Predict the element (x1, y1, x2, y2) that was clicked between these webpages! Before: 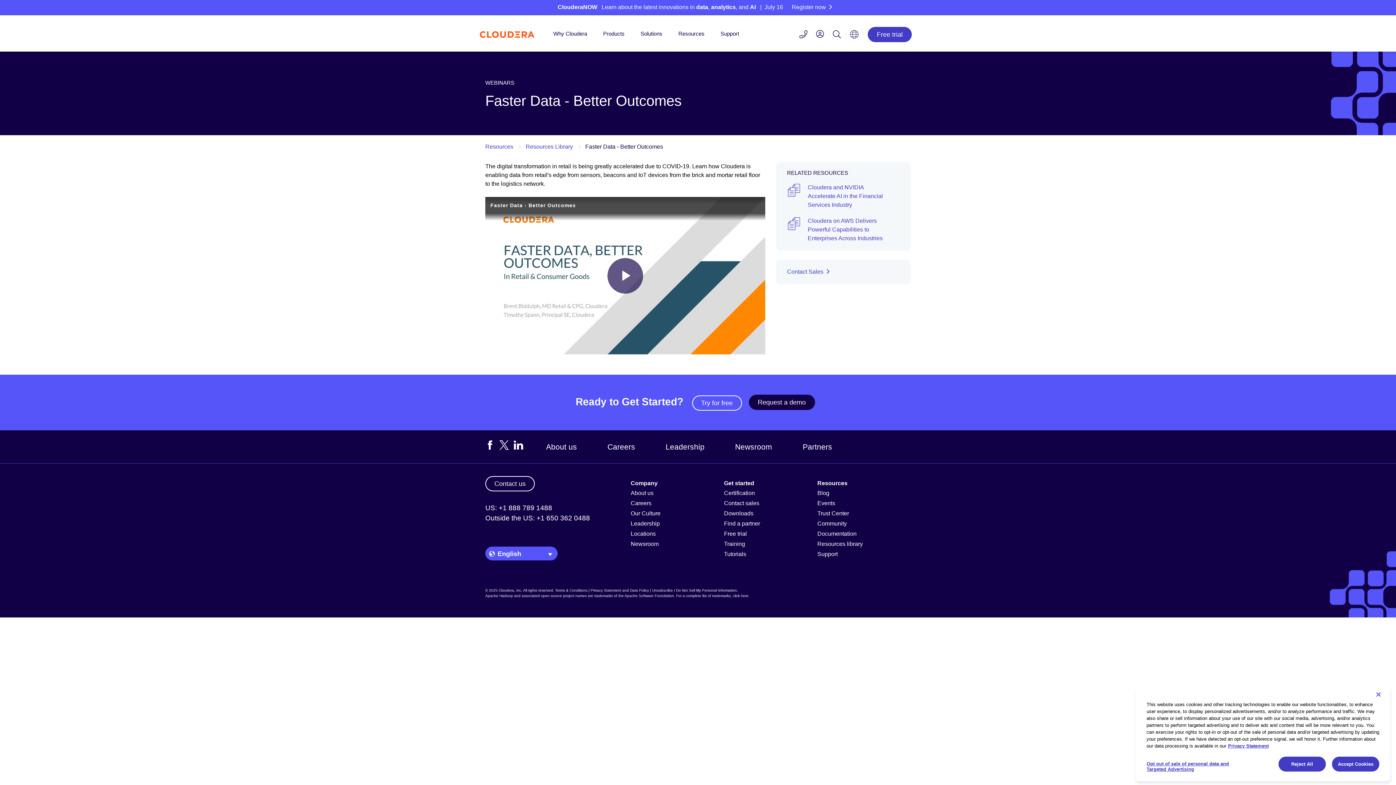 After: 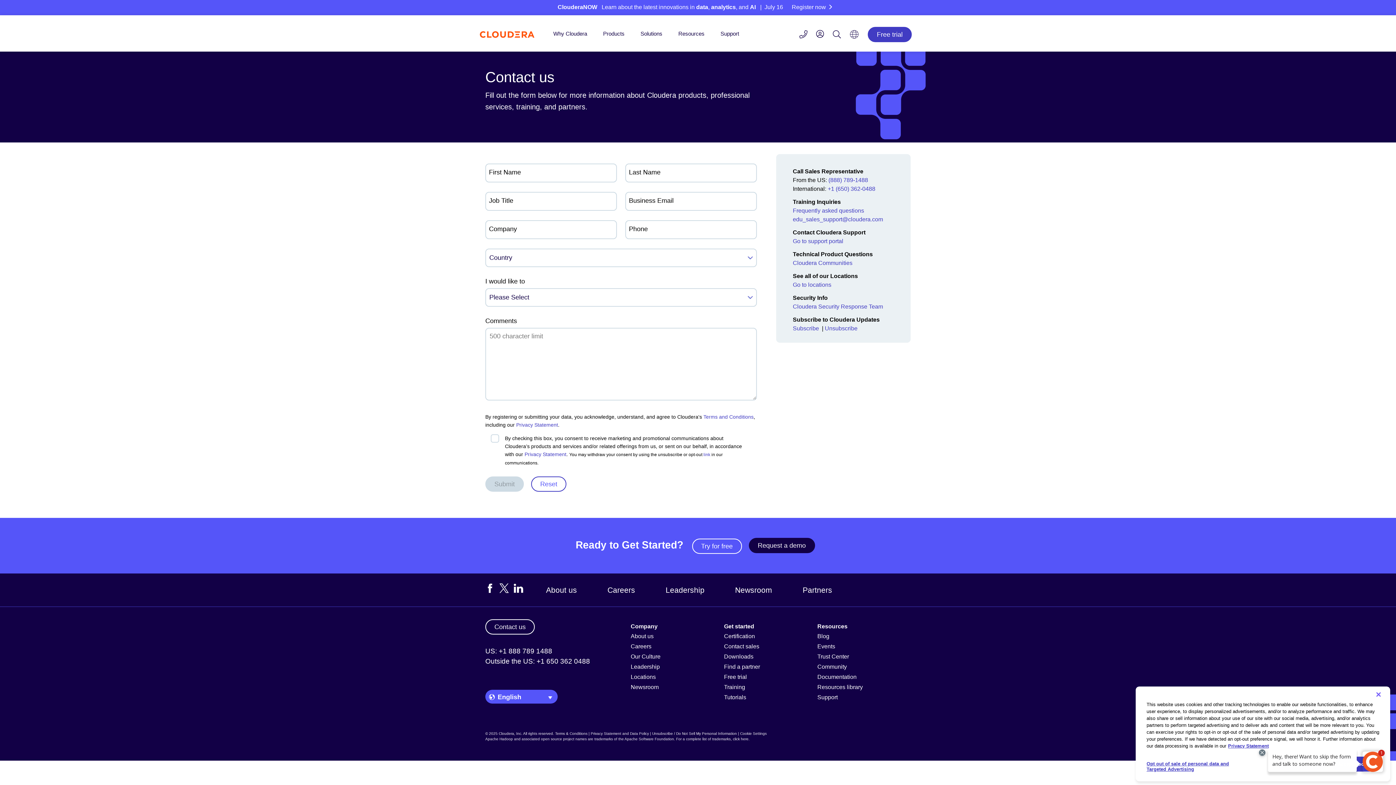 Action: label: Contact us bbox: (485, 476, 534, 491)